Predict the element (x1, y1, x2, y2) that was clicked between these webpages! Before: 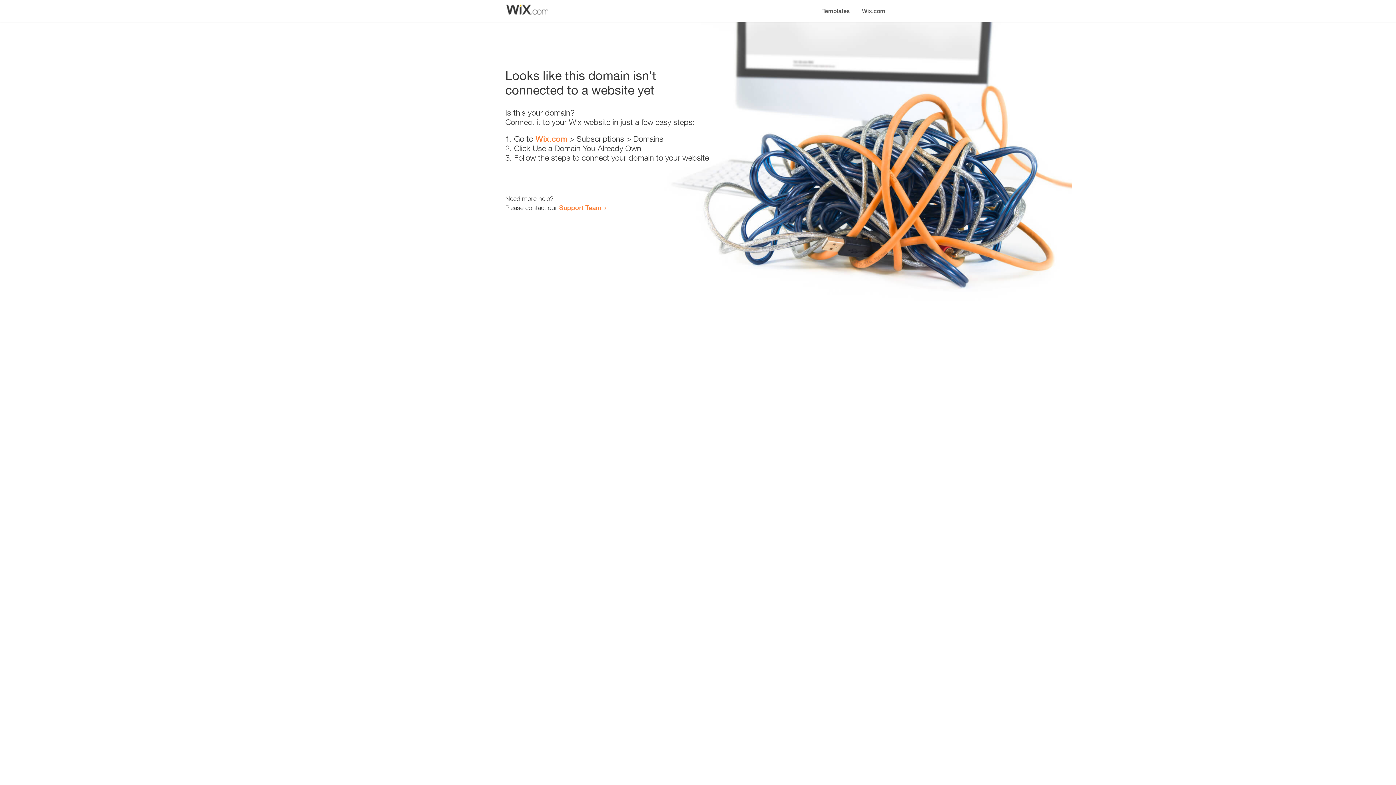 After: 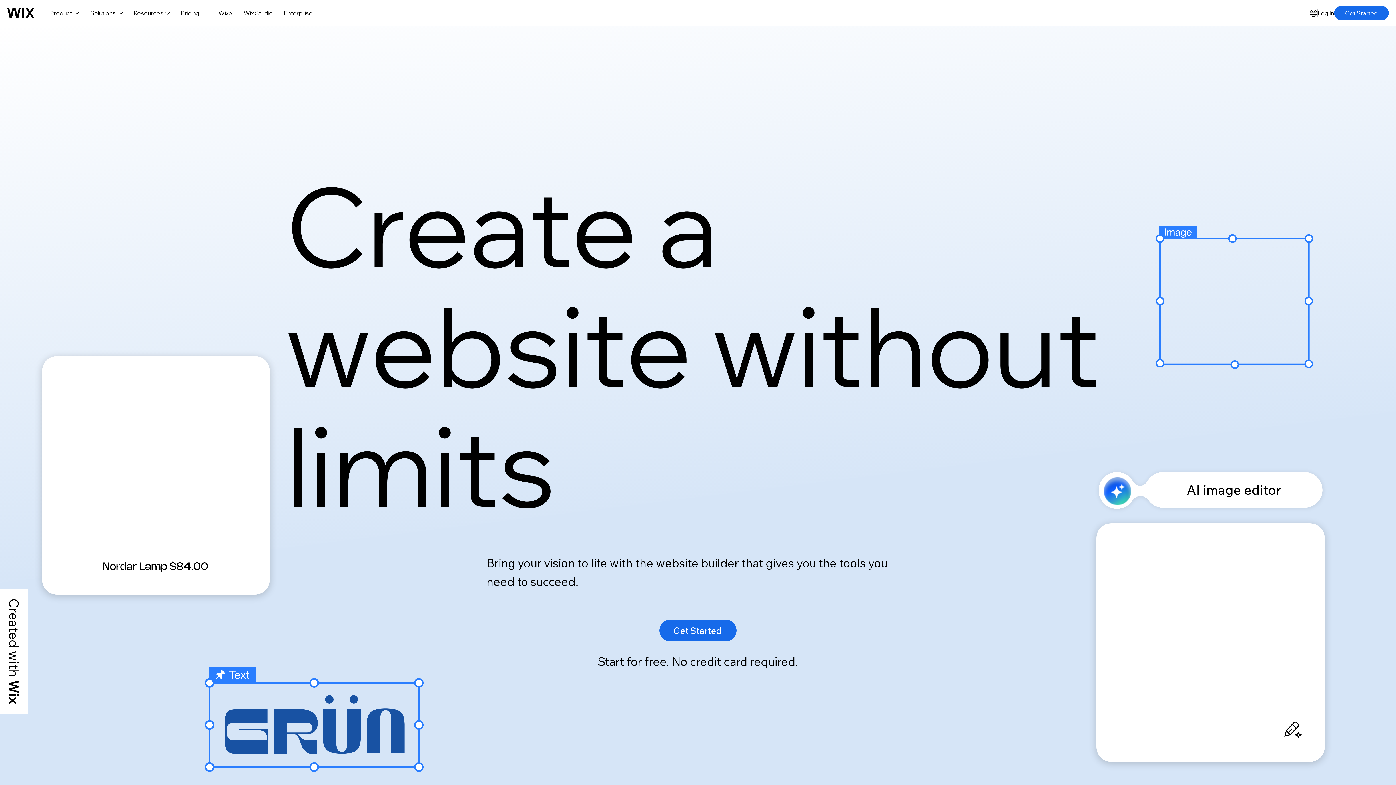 Action: bbox: (856, 0, 890, 14) label: Wix.com